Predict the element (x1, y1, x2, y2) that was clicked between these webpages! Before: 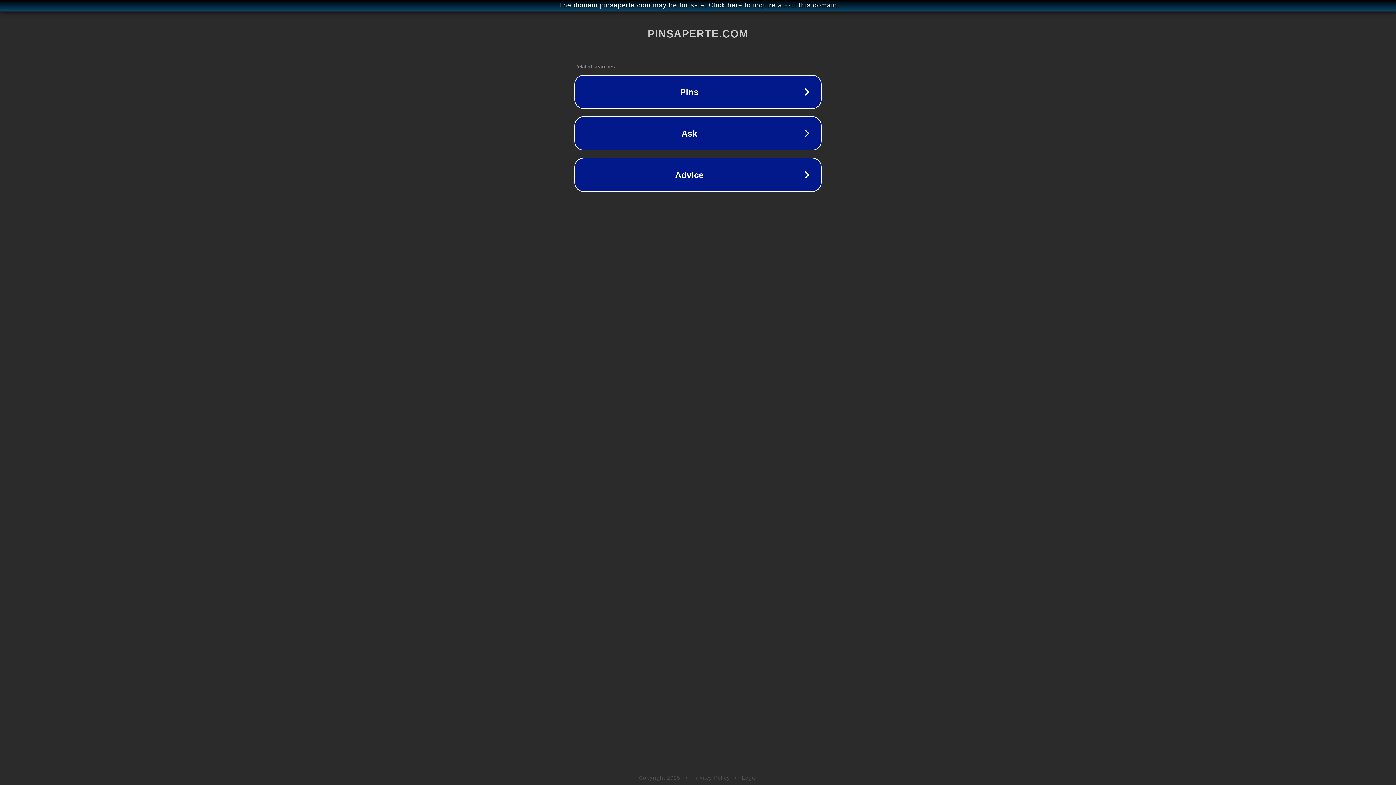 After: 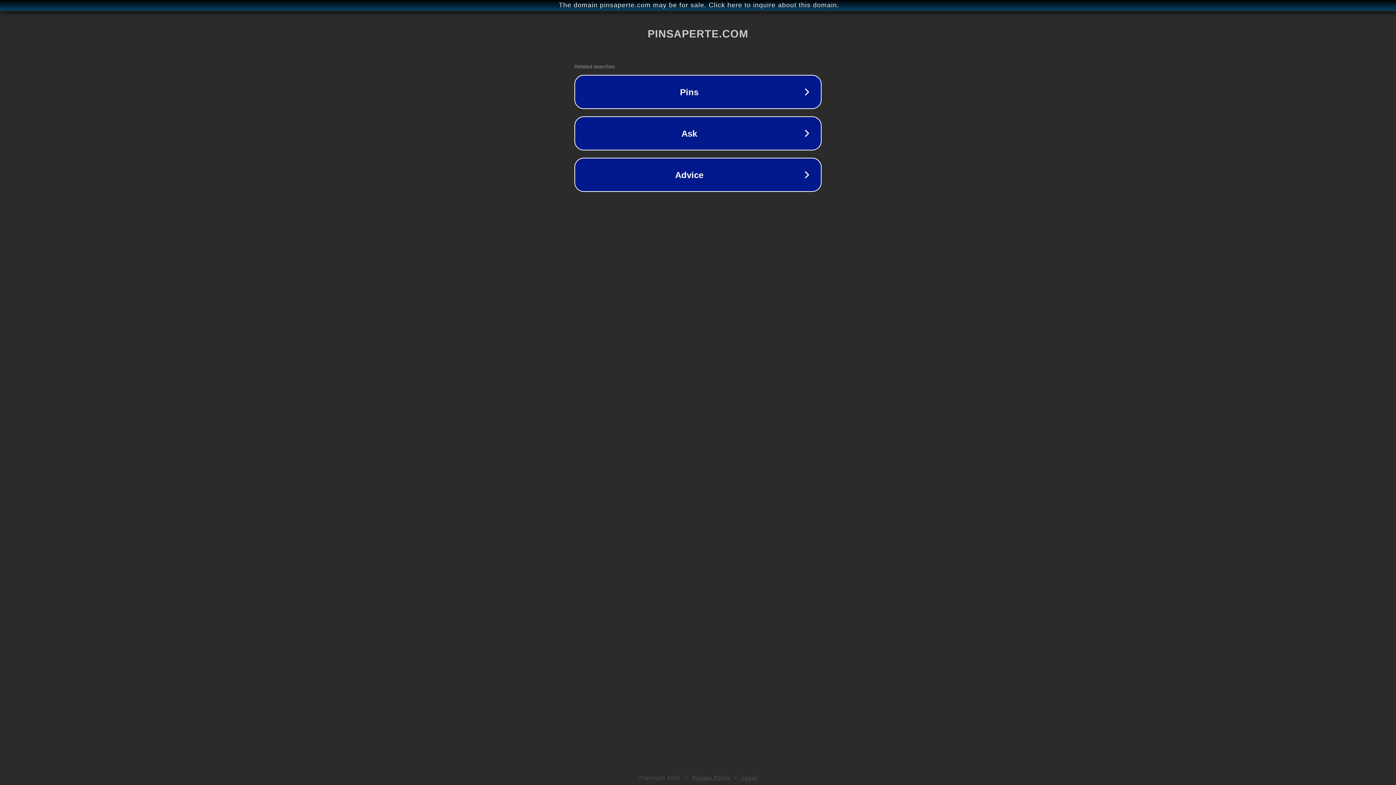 Action: label: Privacy Policy bbox: (692, 775, 730, 781)